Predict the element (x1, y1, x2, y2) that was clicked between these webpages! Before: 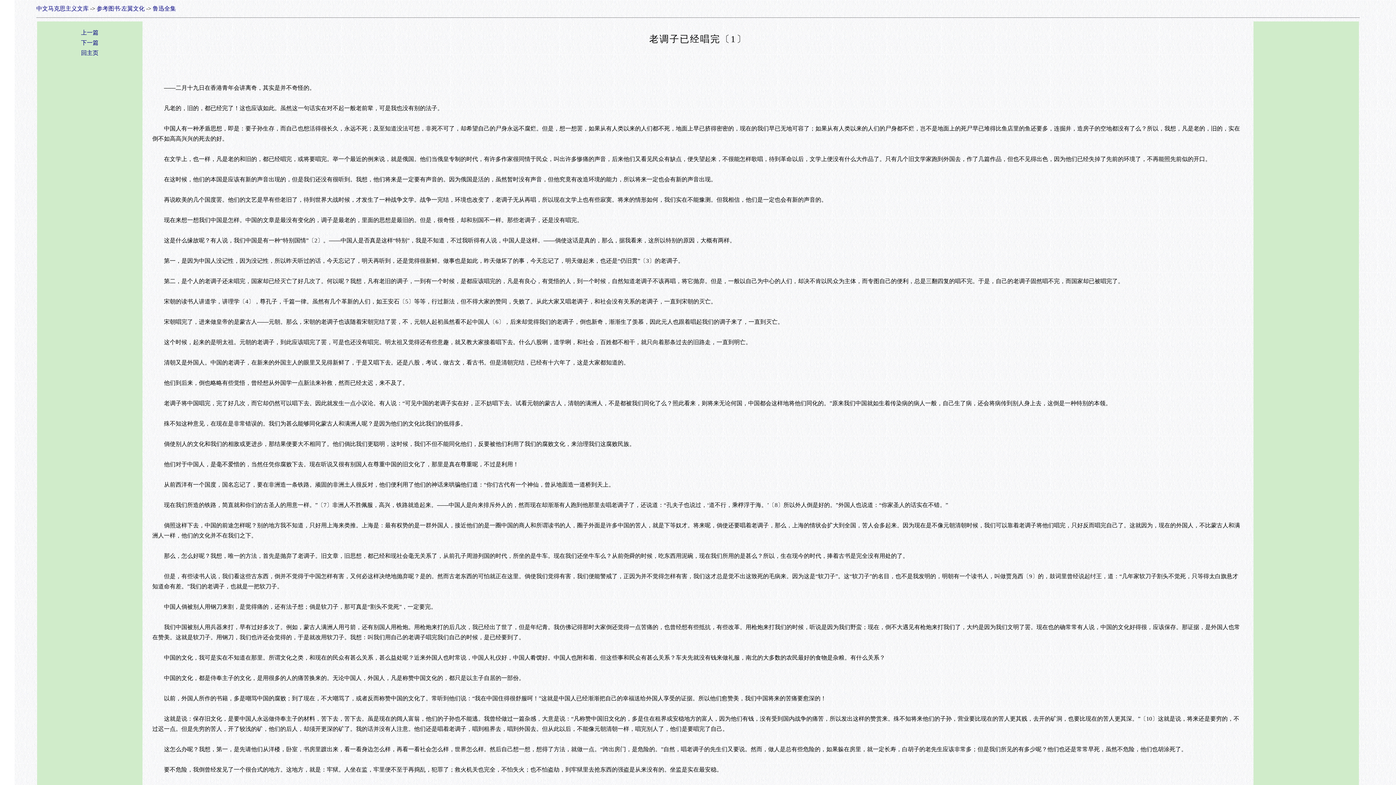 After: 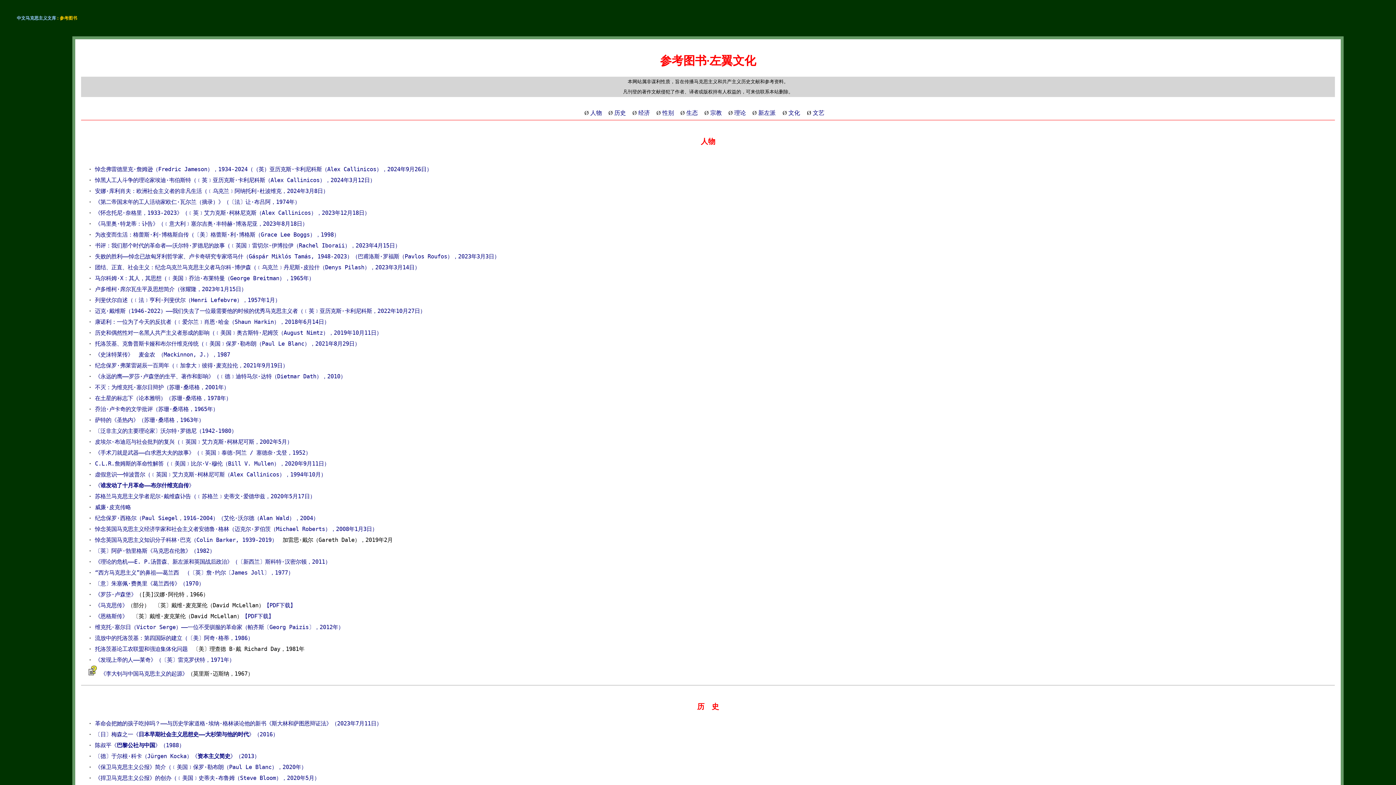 Action: label: 参考图书·左翼文化 bbox: (96, 5, 144, 11)